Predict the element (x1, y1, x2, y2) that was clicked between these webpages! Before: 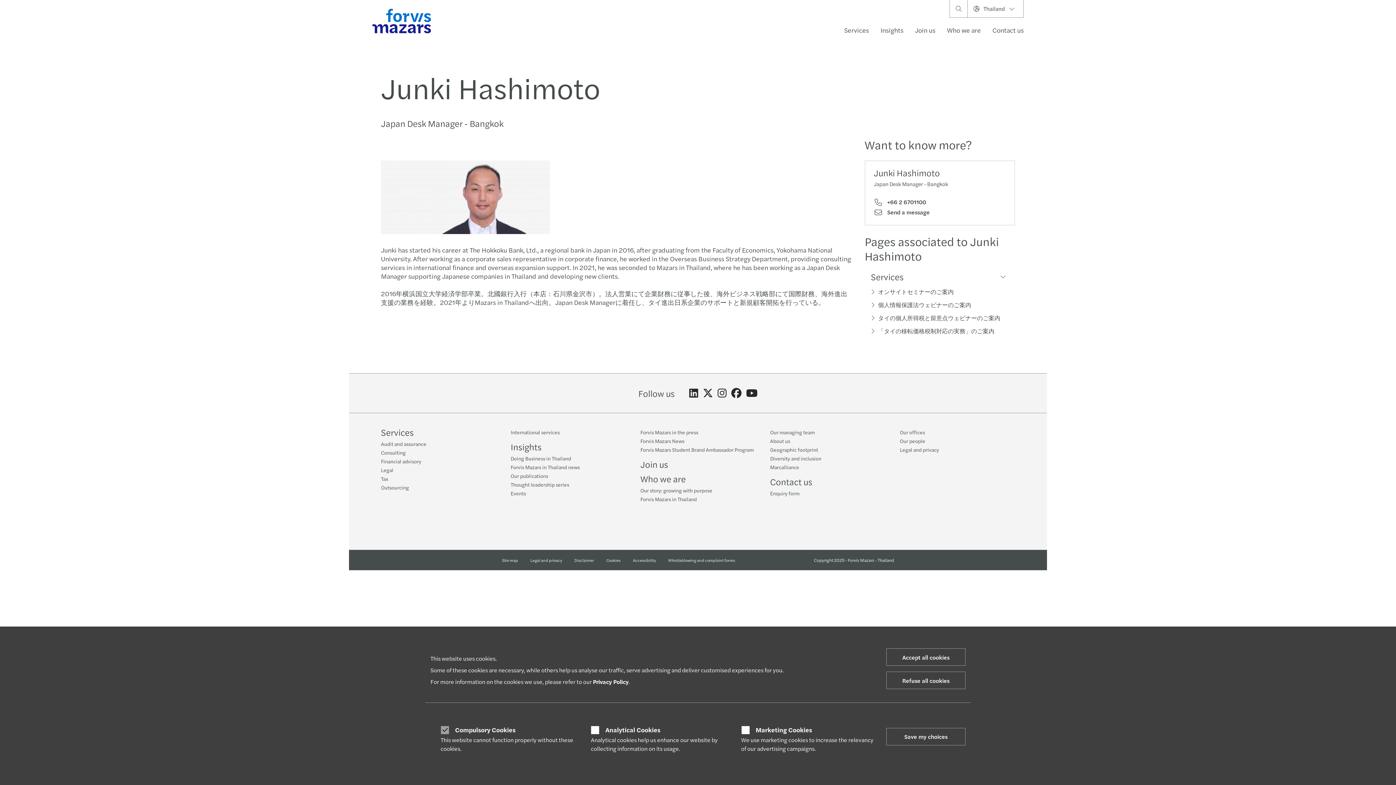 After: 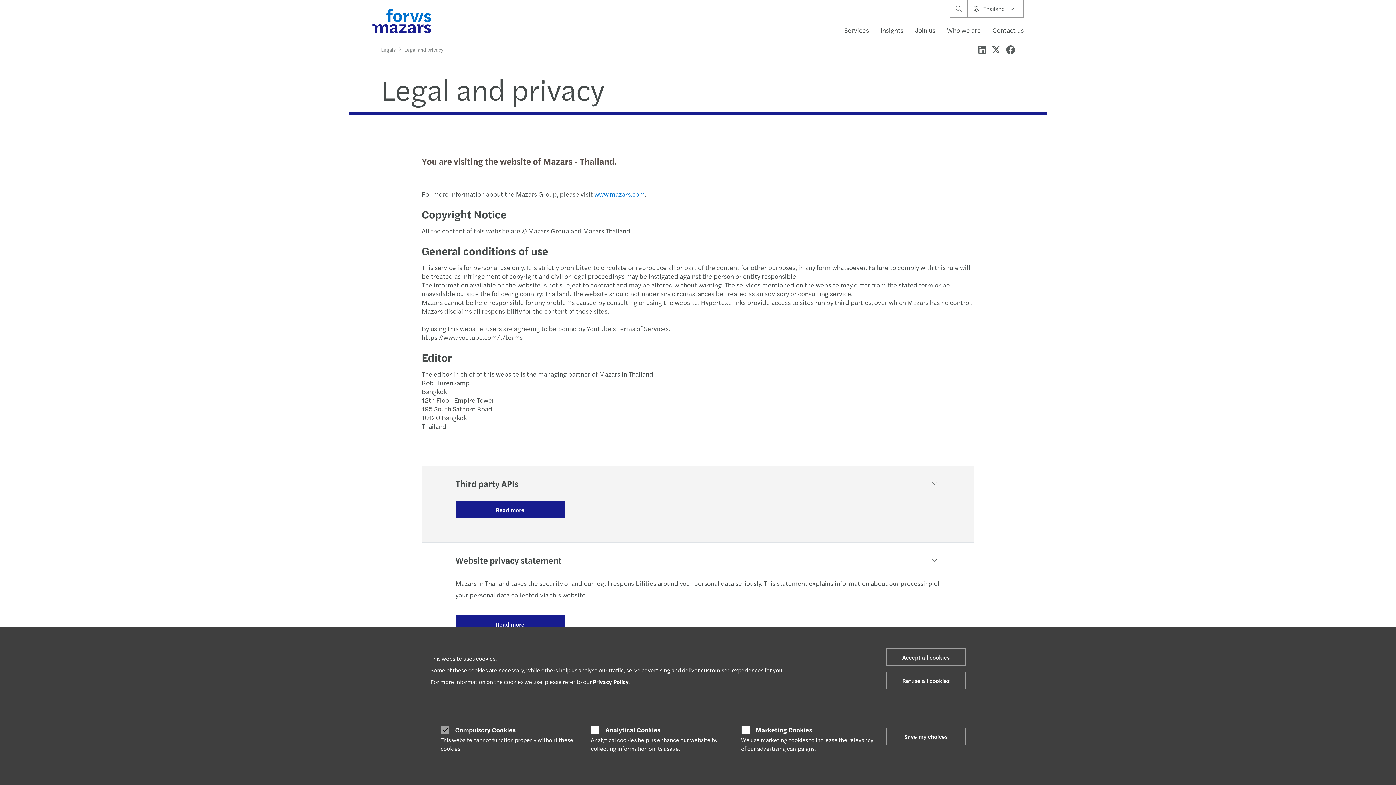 Action: label: Legal and privacy bbox: (530, 557, 562, 563)